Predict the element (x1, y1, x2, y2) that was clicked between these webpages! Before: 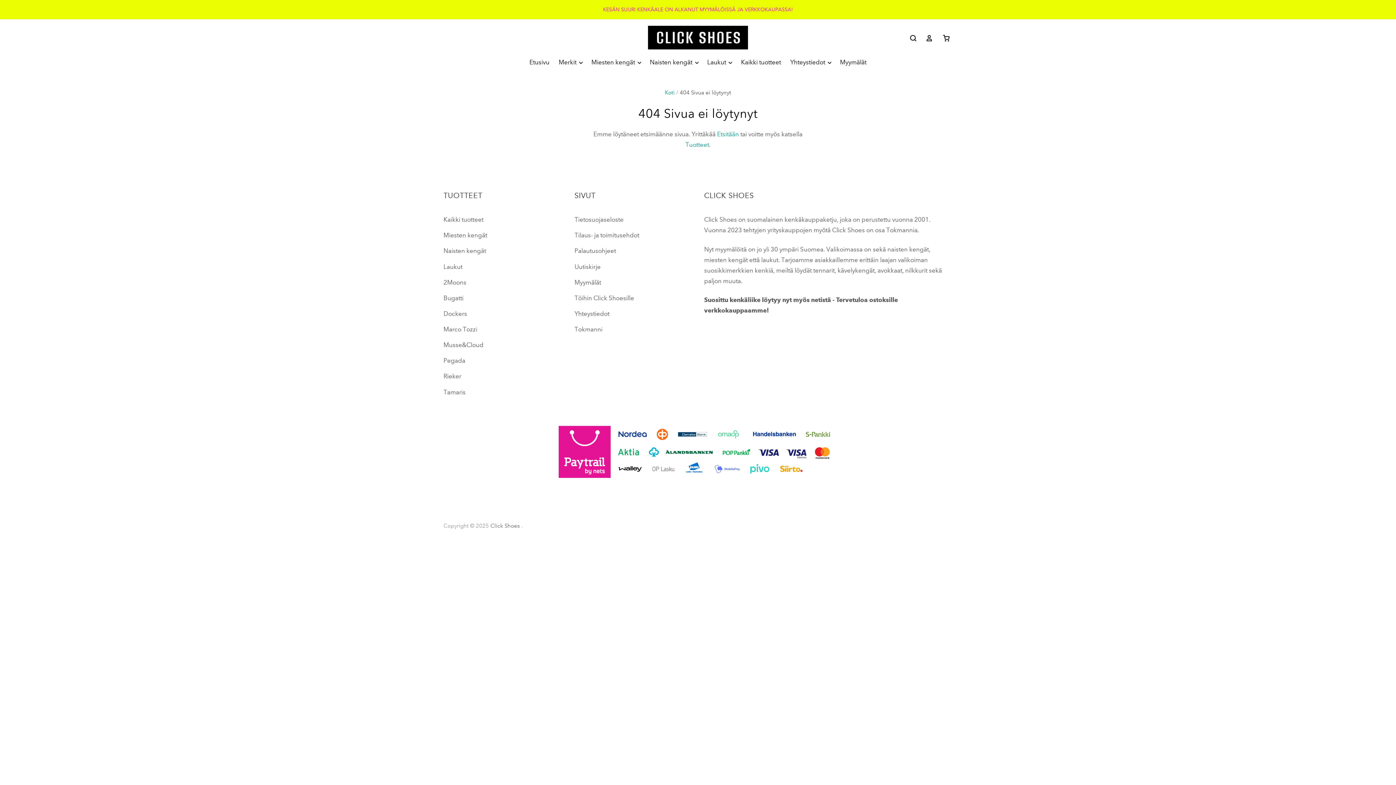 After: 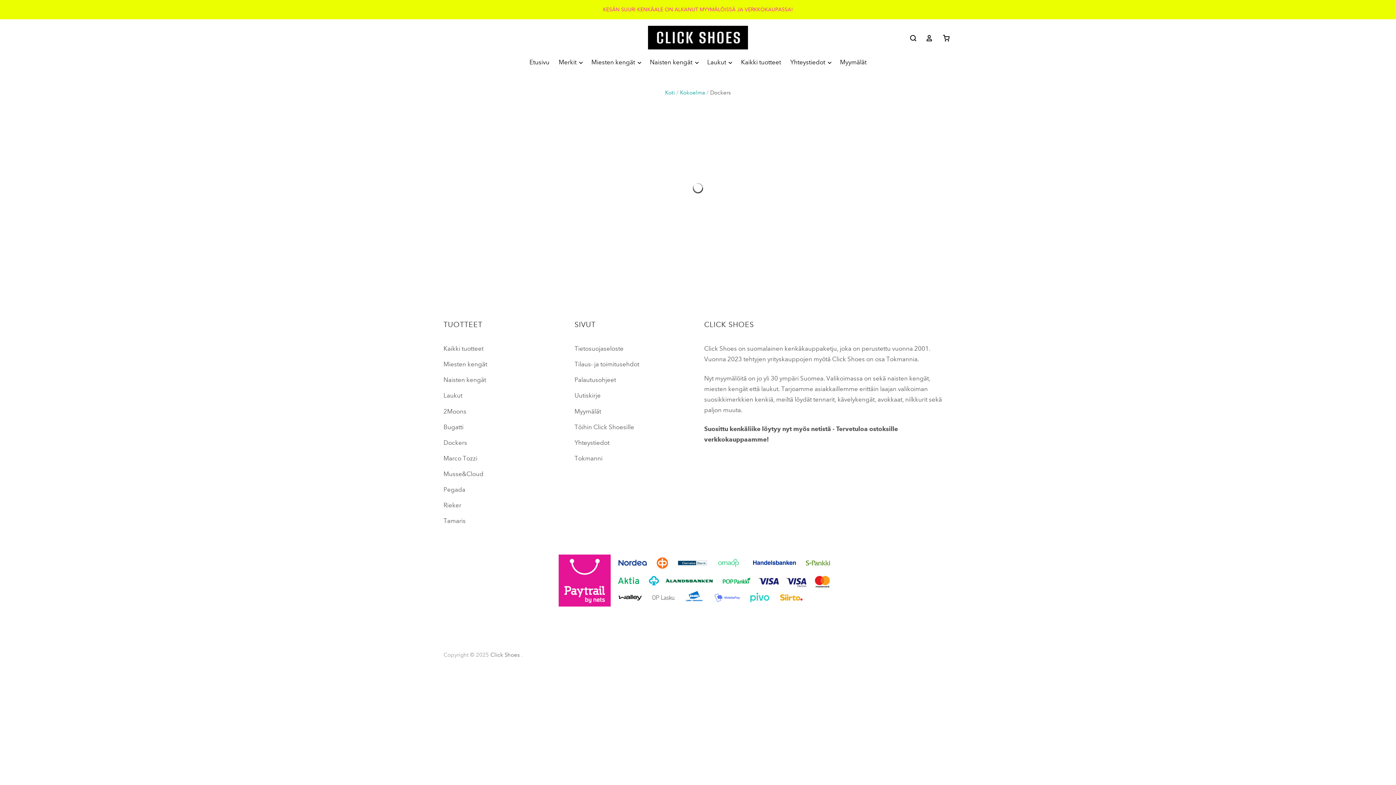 Action: label: Dockers bbox: (443, 310, 467, 317)